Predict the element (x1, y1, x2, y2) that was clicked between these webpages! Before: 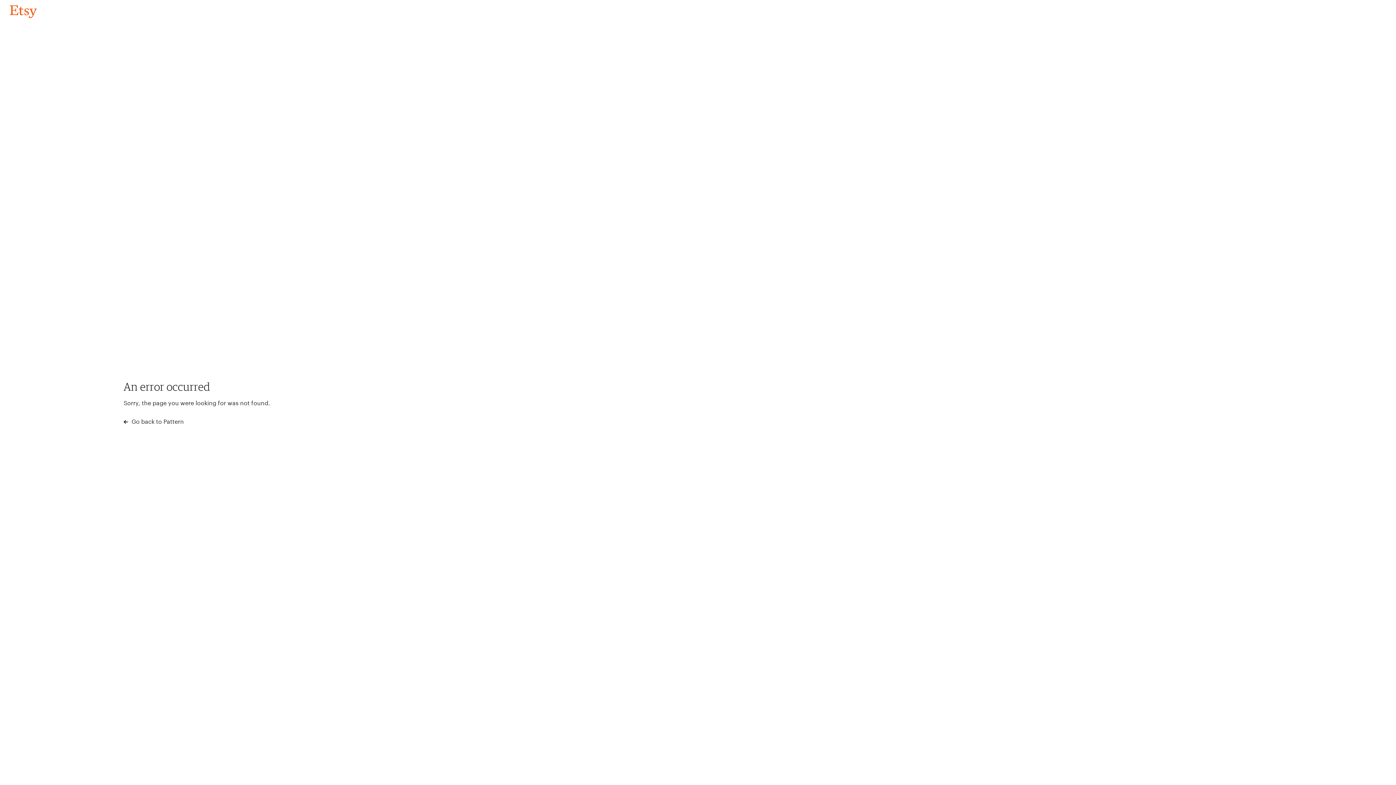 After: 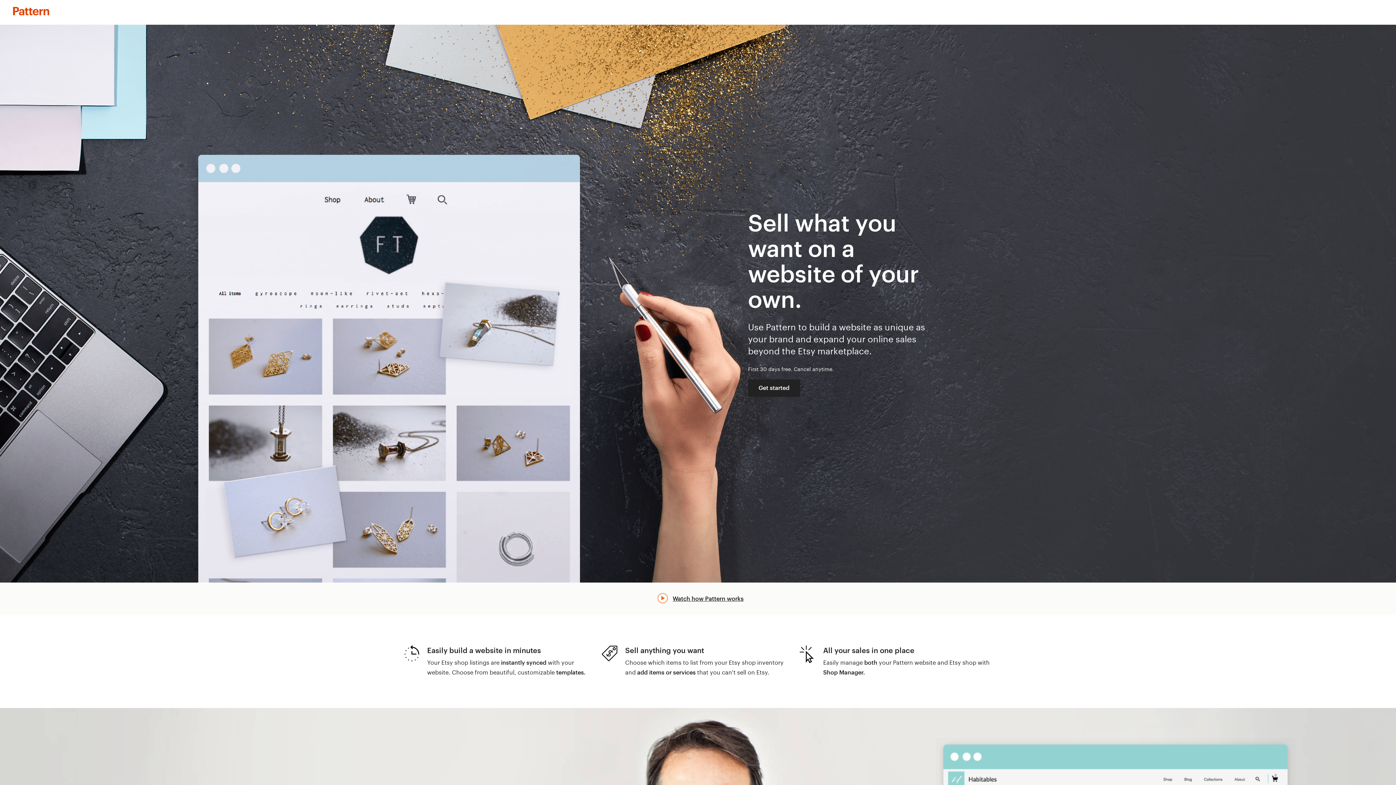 Action: bbox: (123, 417, 183, 426) label:  Go back to Pattern